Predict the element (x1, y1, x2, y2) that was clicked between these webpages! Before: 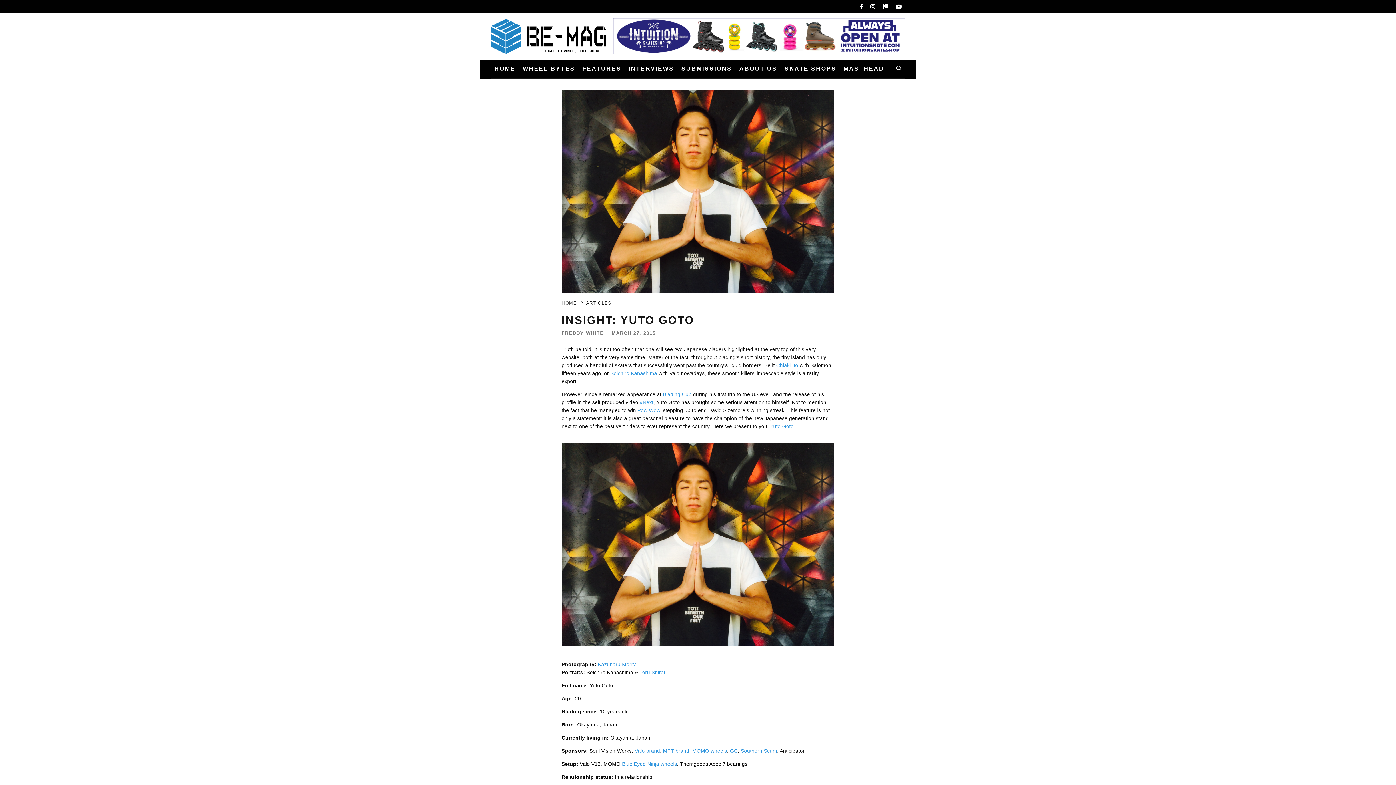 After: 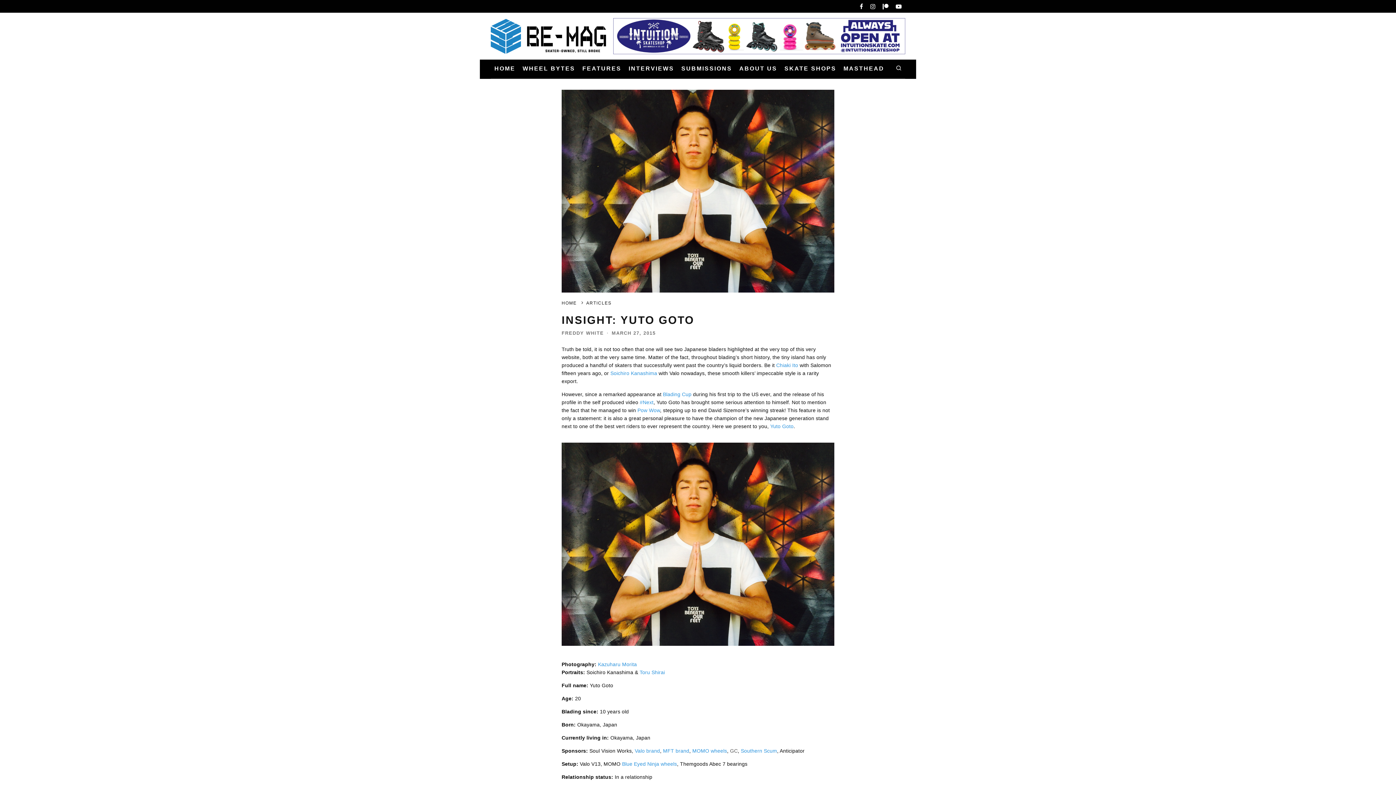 Action: label: GC bbox: (730, 748, 737, 754)